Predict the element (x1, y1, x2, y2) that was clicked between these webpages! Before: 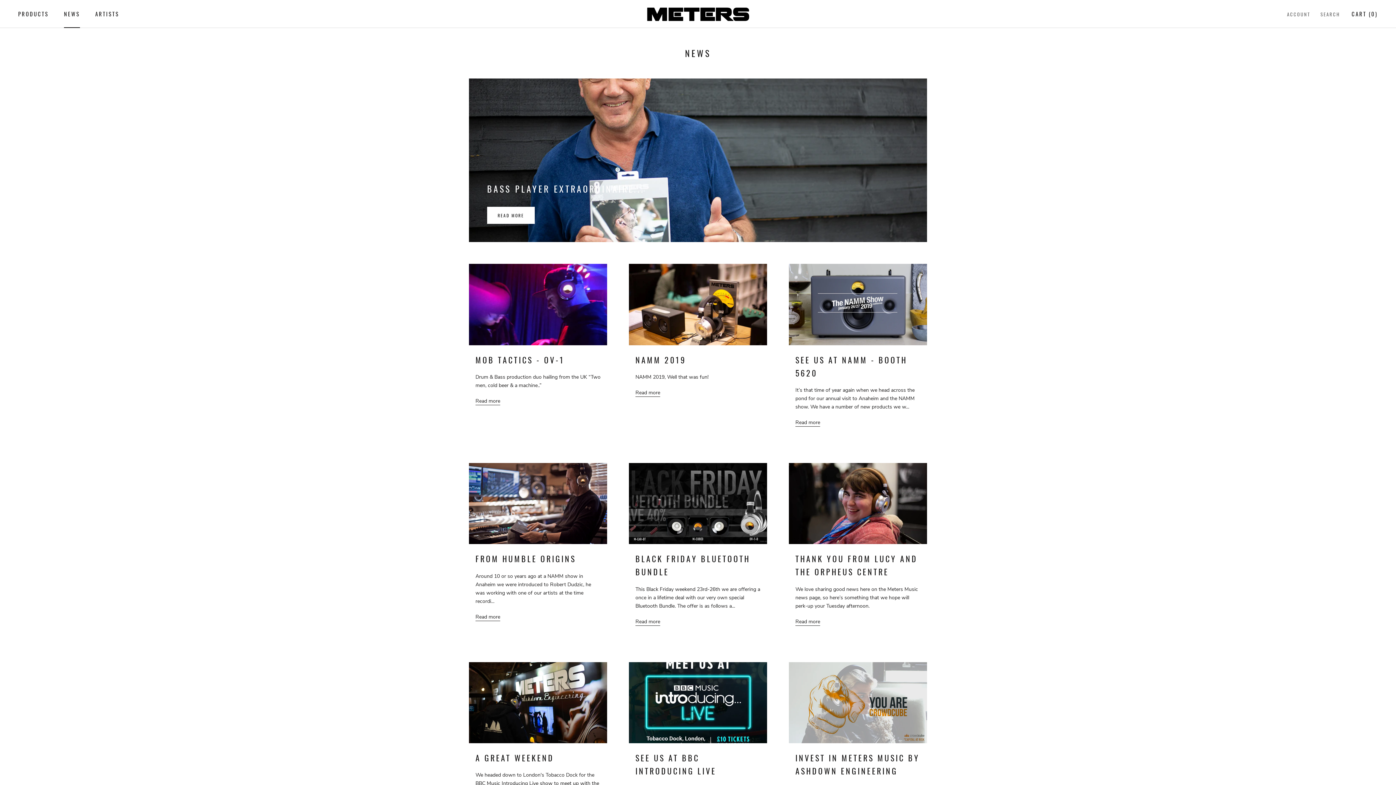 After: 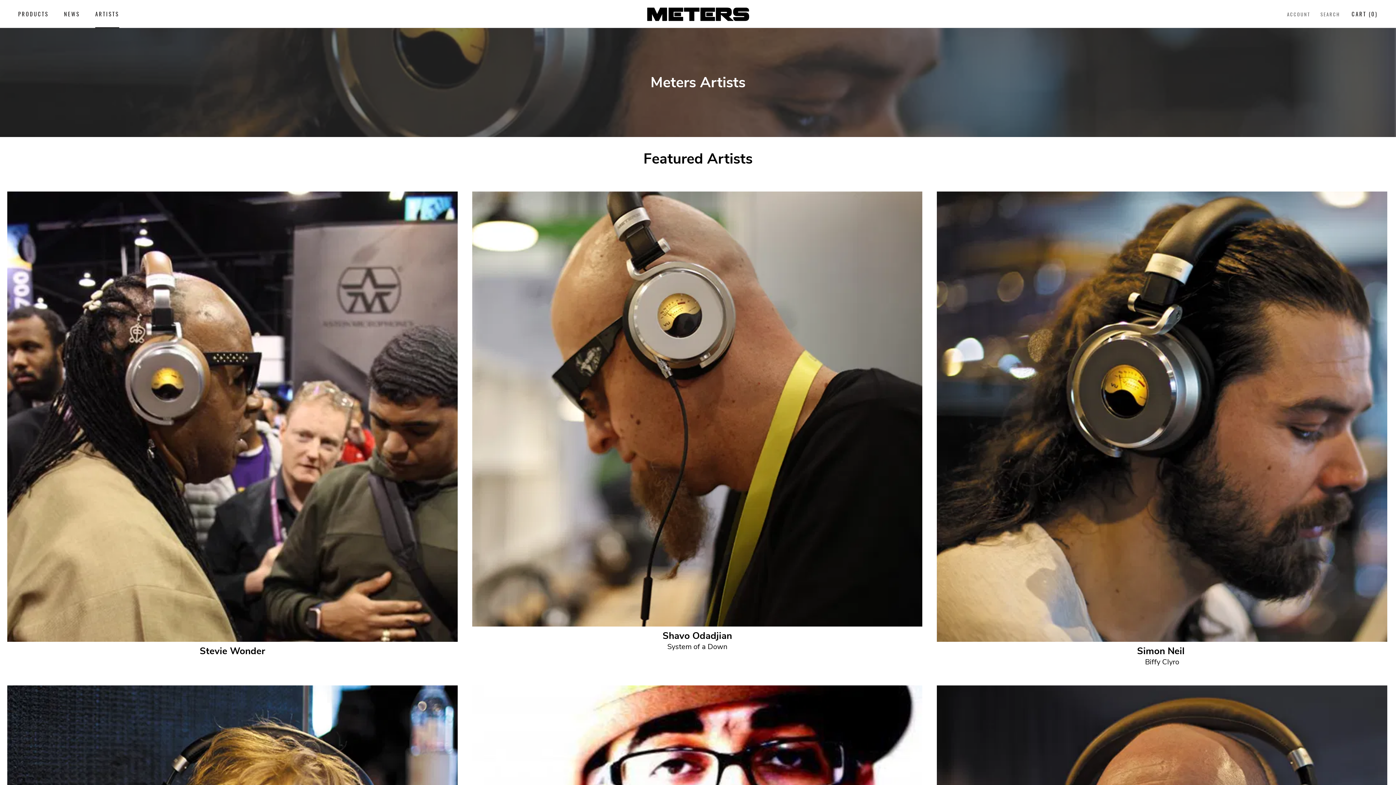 Action: label: ARTISTS
ARTISTS bbox: (95, 9, 119, 17)